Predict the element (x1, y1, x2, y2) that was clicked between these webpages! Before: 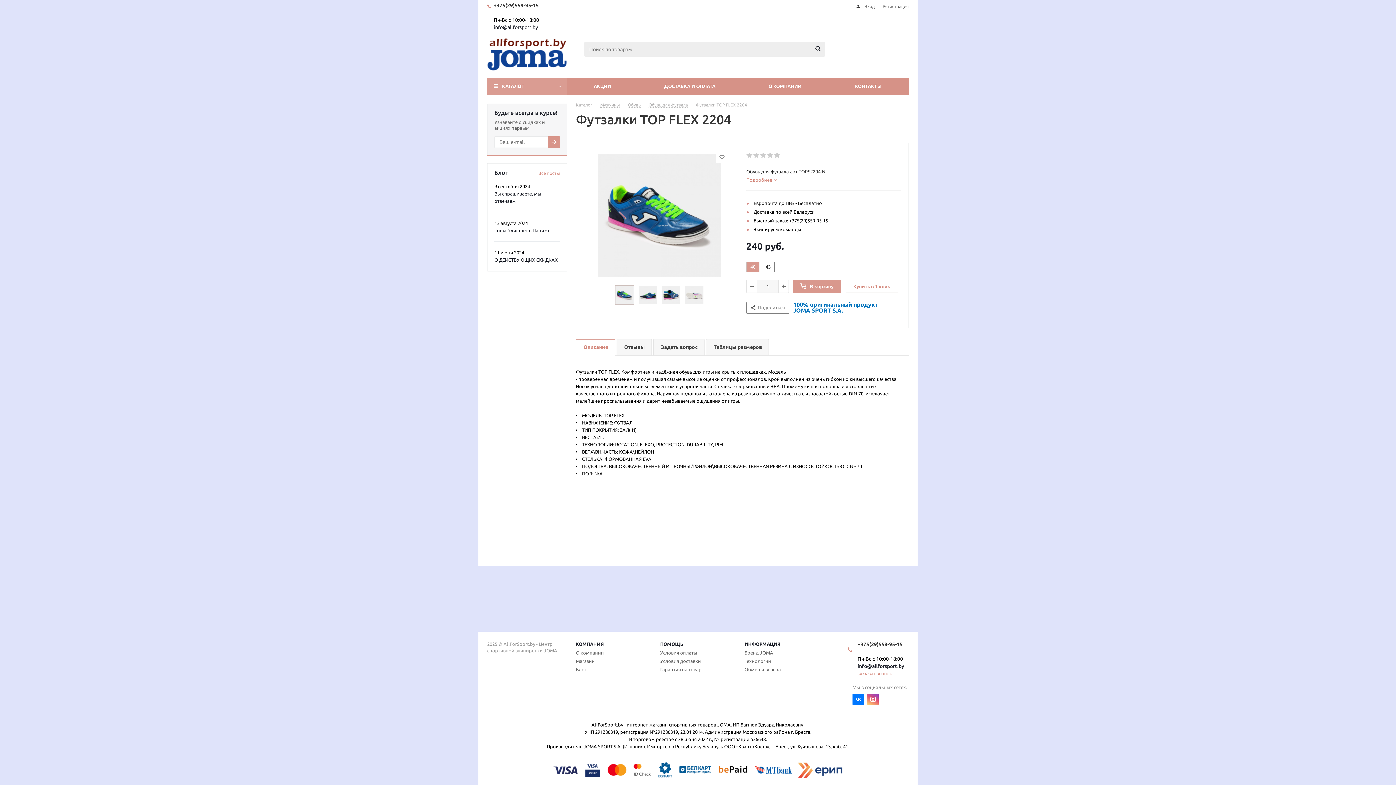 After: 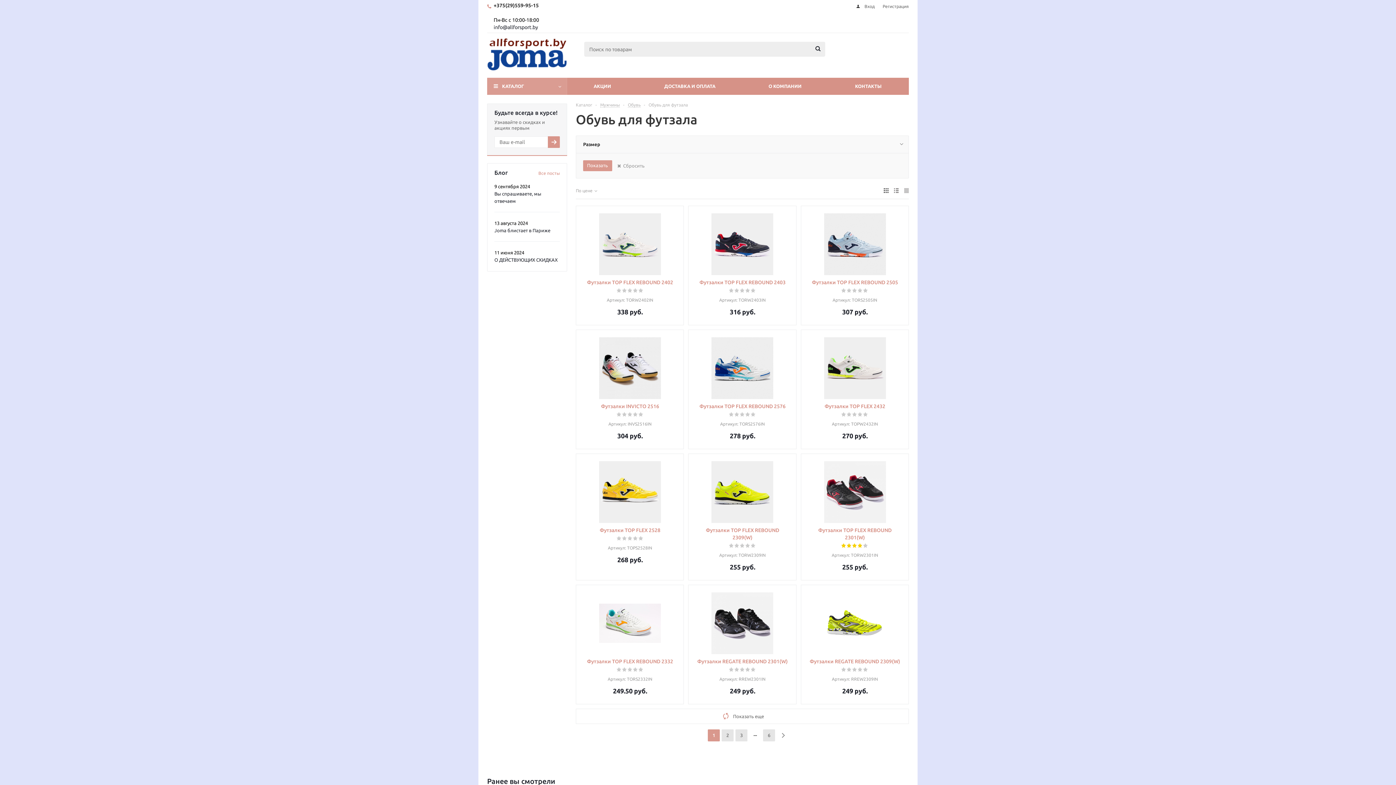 Action: bbox: (648, 102, 688, 107) label: Обувь для футзала